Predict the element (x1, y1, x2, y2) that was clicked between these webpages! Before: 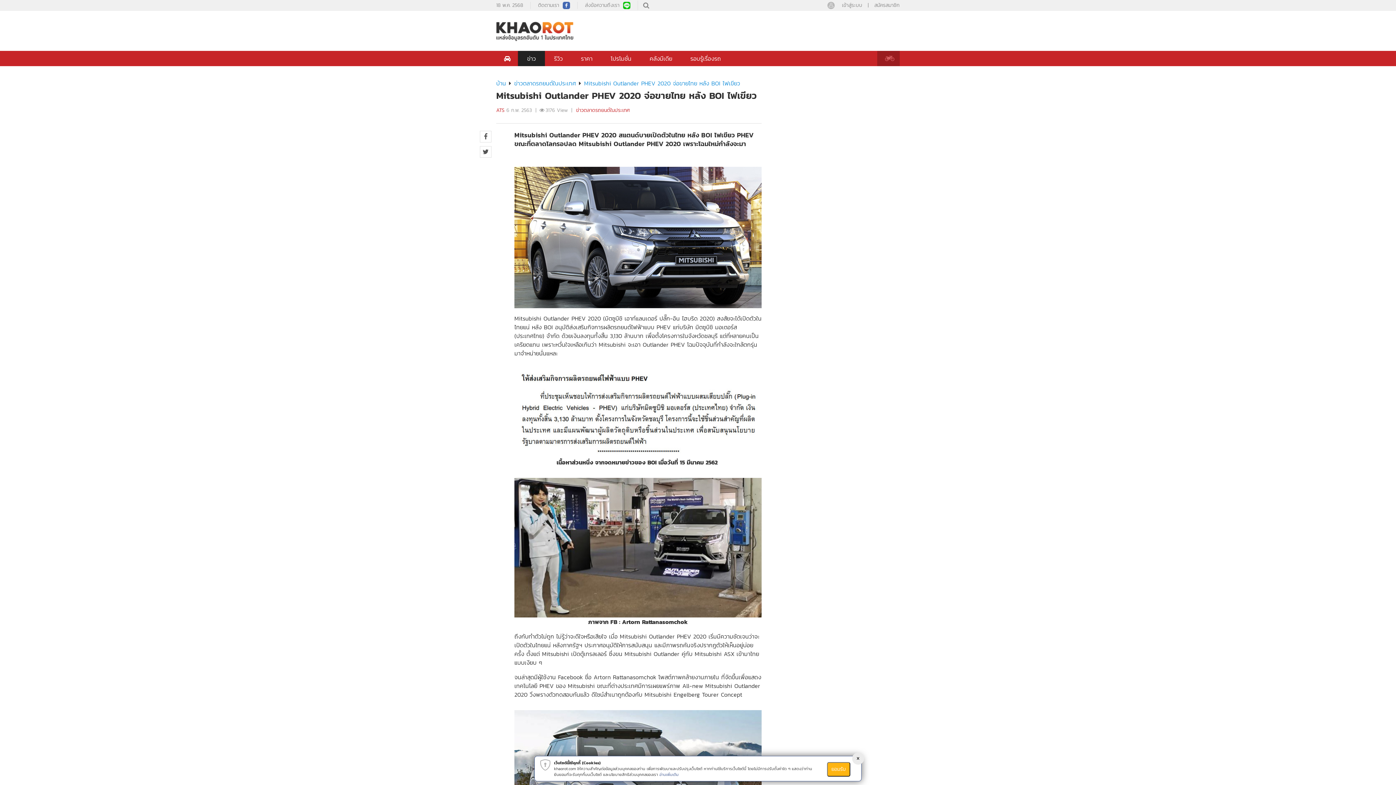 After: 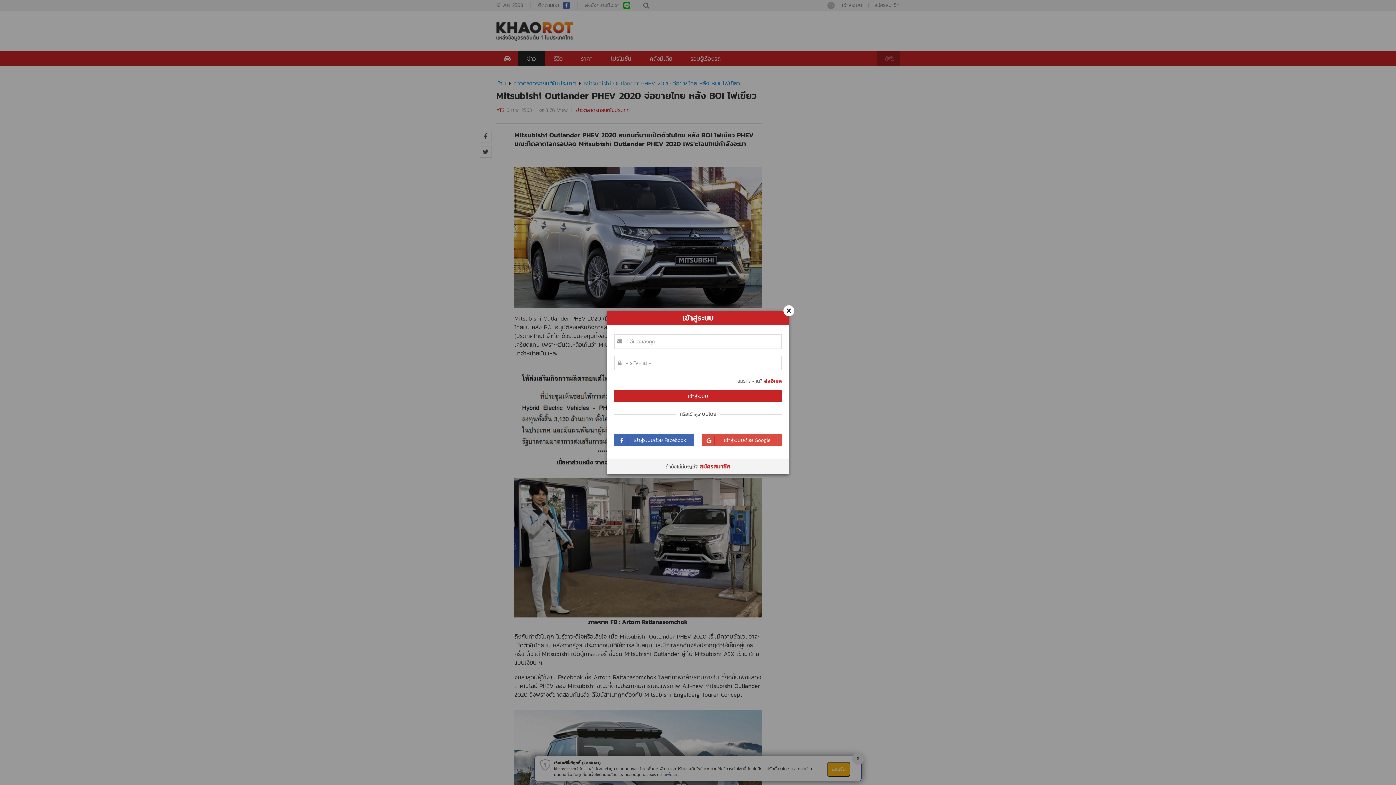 Action: bbox: (838, 1, 868, 9) label: เข้าสู่ระบบ 